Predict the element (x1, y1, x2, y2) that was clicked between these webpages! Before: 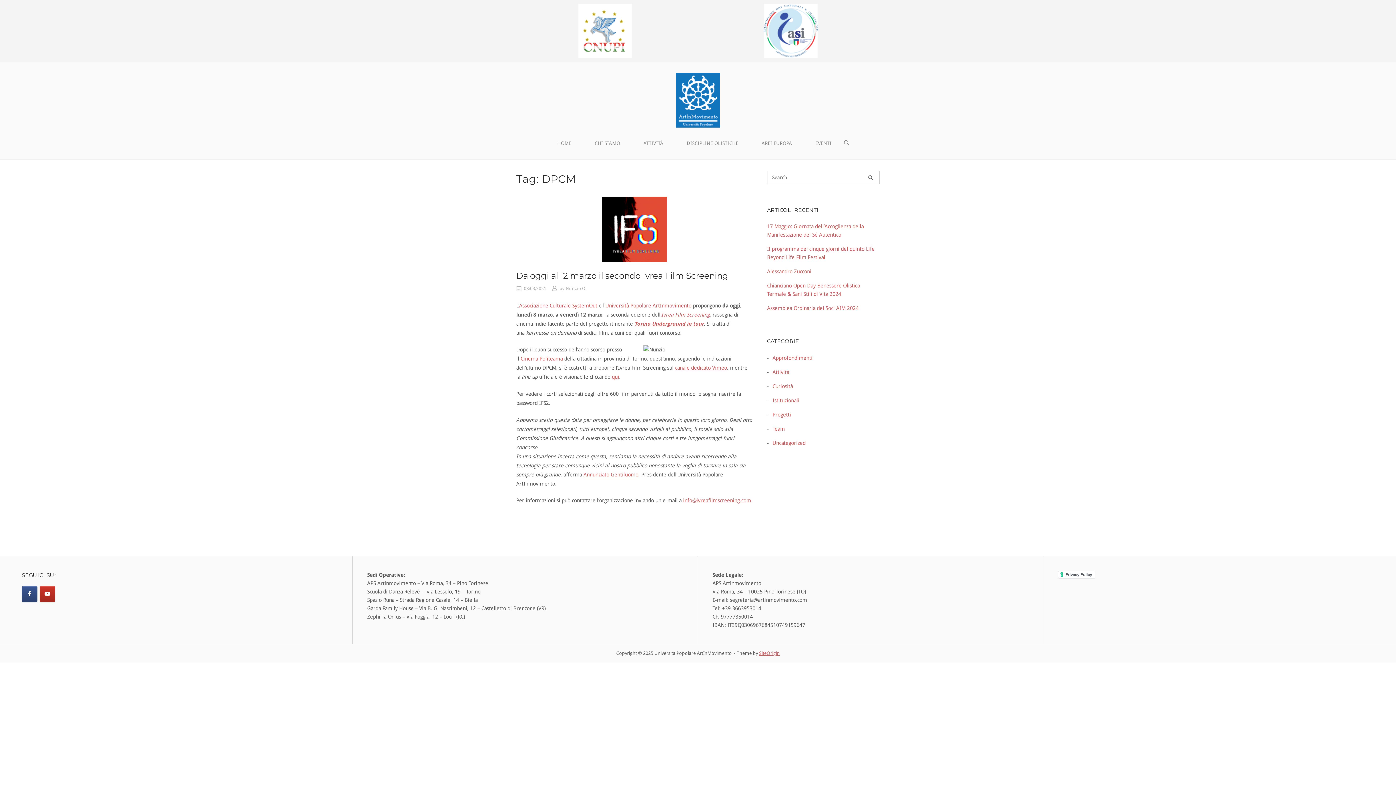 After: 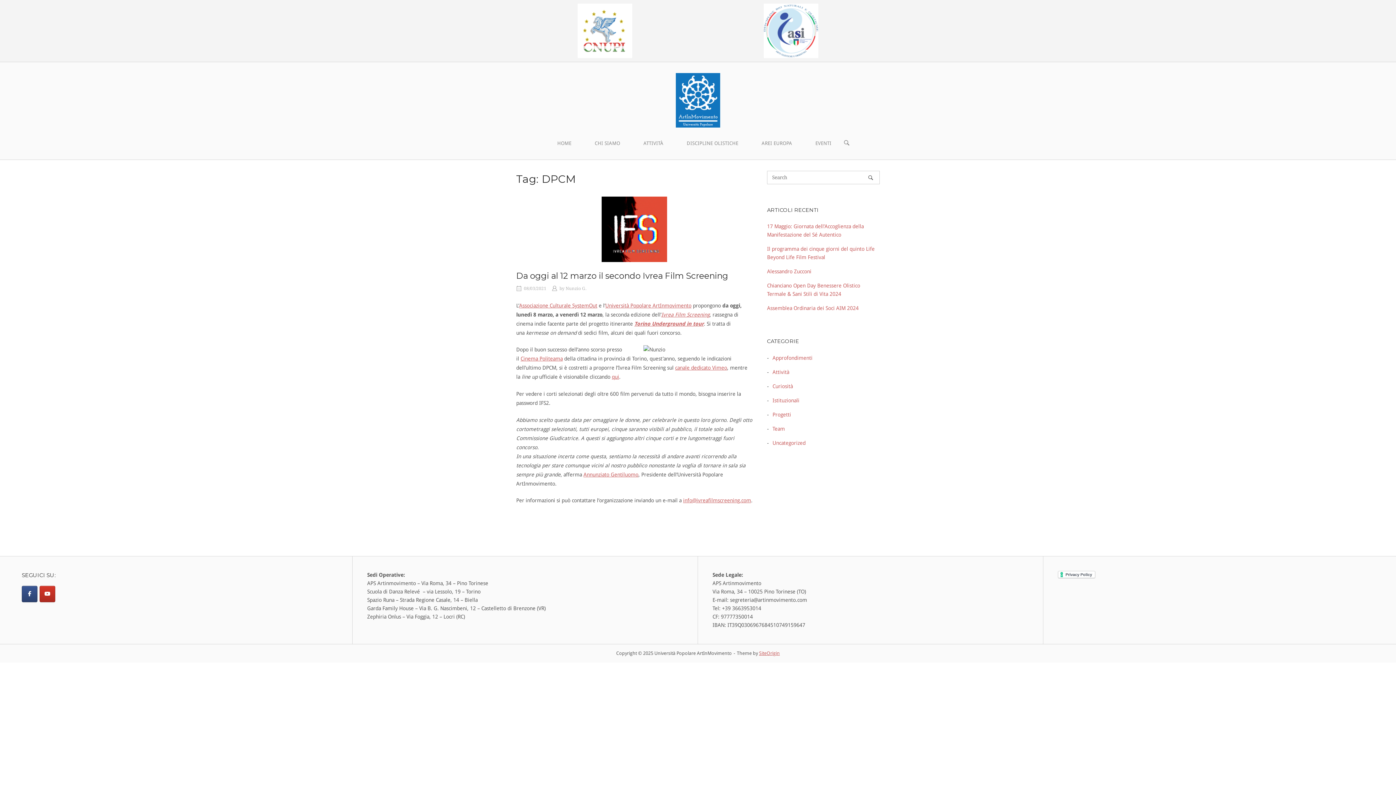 Action: label: Università Popolare ArtInMovimento on Youtube bbox: (39, 586, 55, 602)